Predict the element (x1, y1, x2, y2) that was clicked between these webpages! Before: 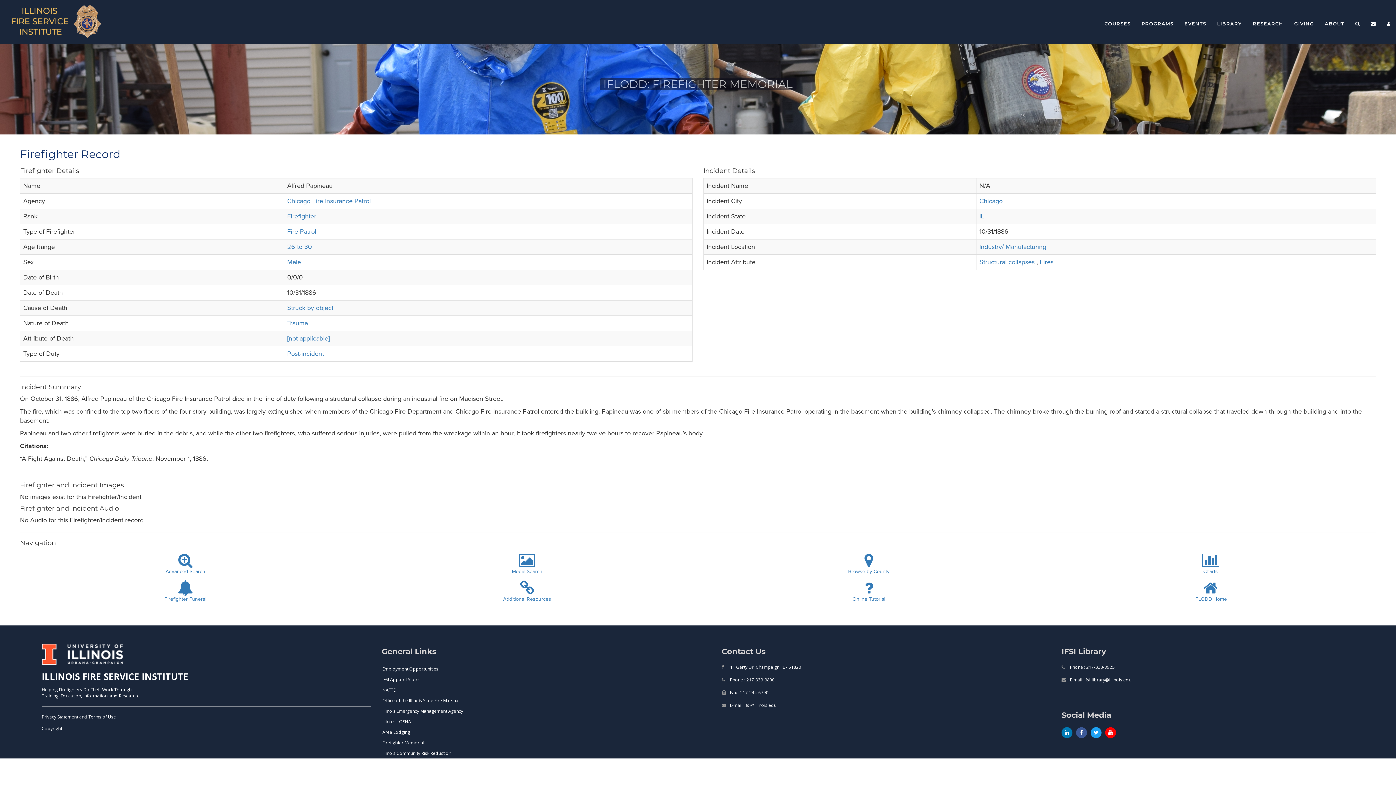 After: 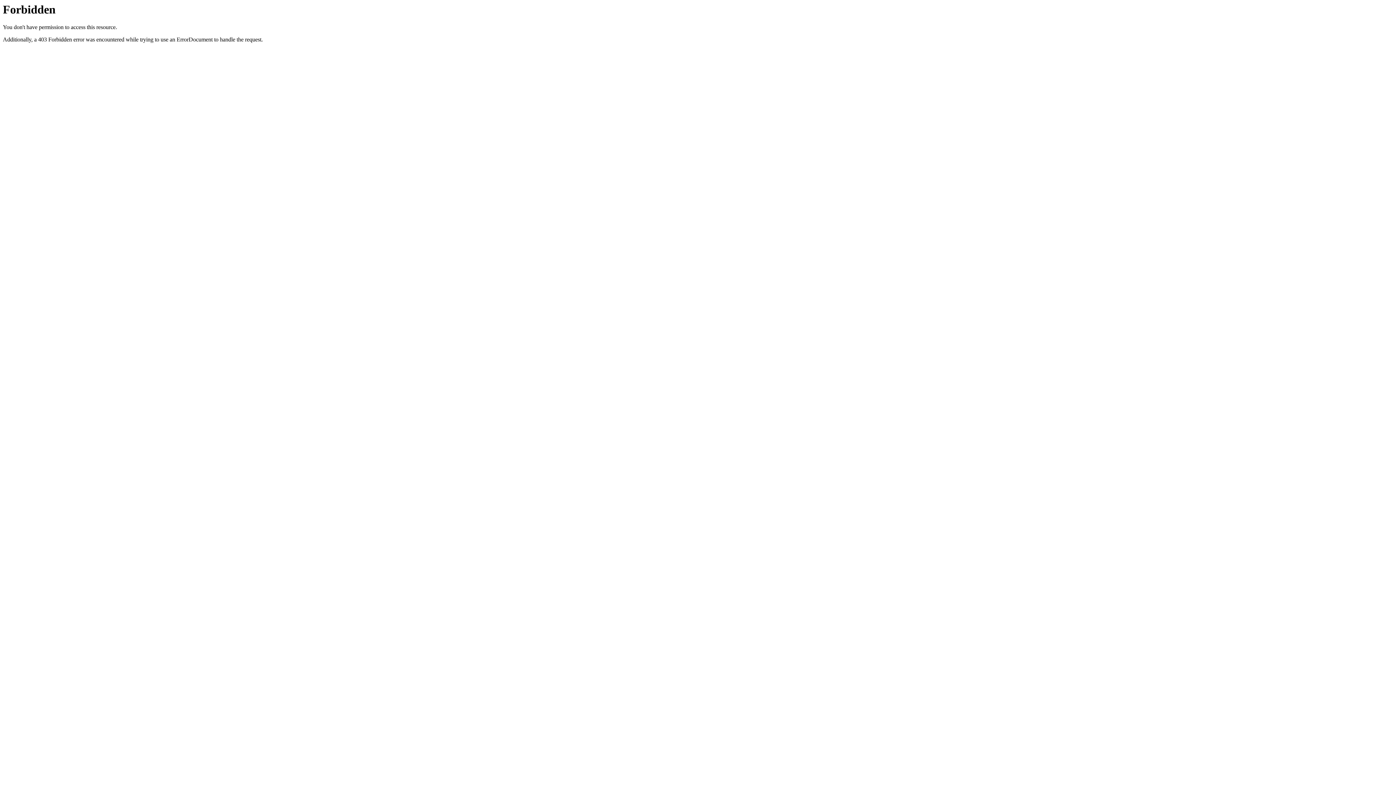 Action: bbox: (382, 750, 451, 756) label: Illinois Community Risk Reduction